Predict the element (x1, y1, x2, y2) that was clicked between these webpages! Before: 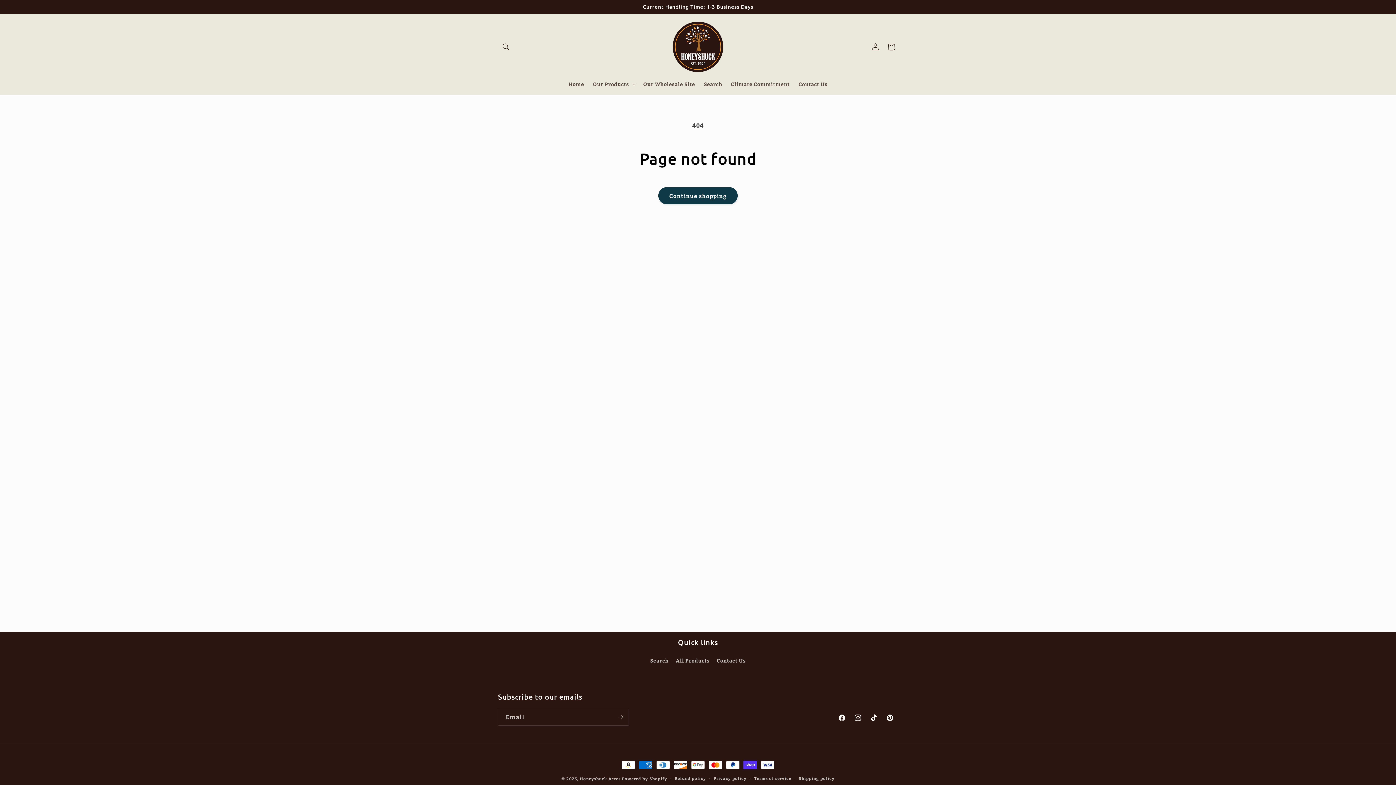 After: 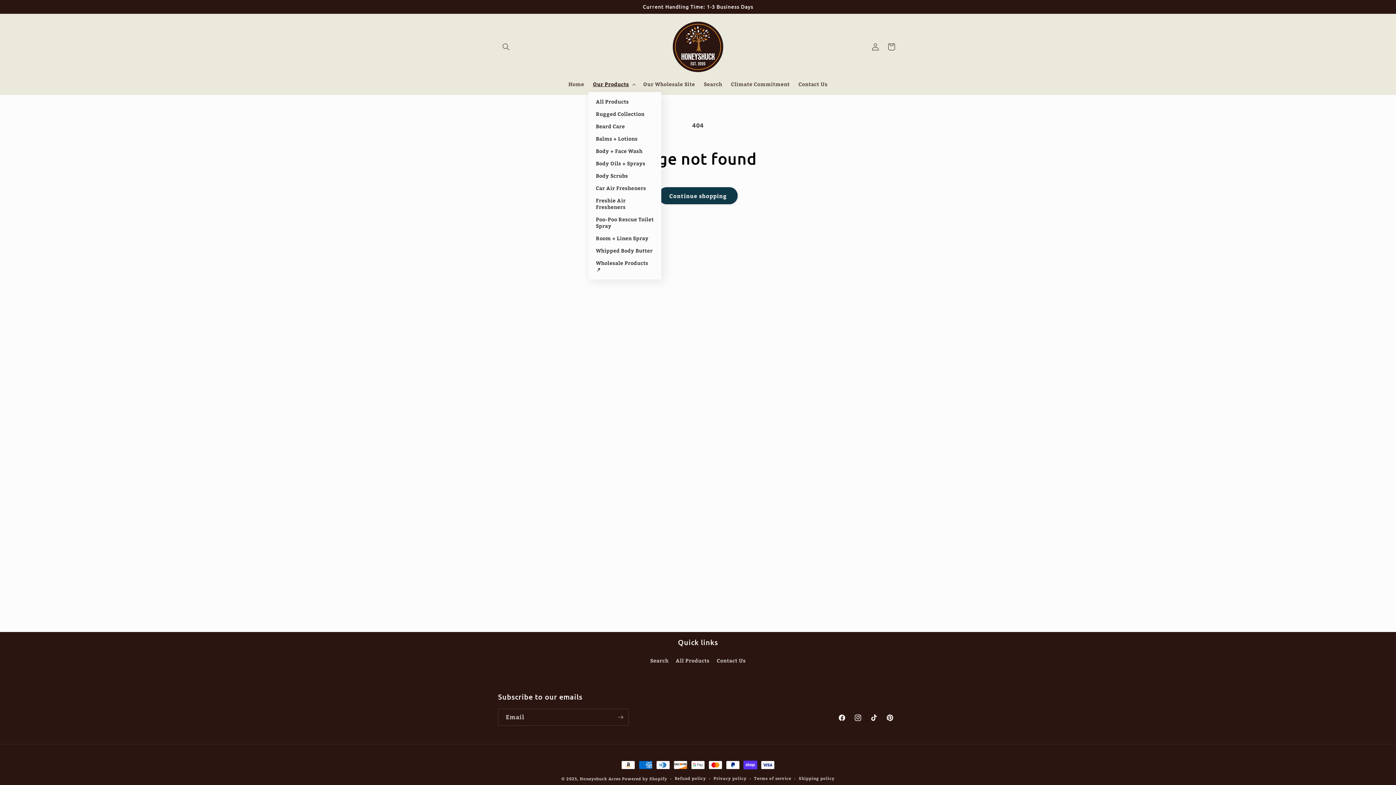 Action: bbox: (588, 76, 638, 92) label: Our Products